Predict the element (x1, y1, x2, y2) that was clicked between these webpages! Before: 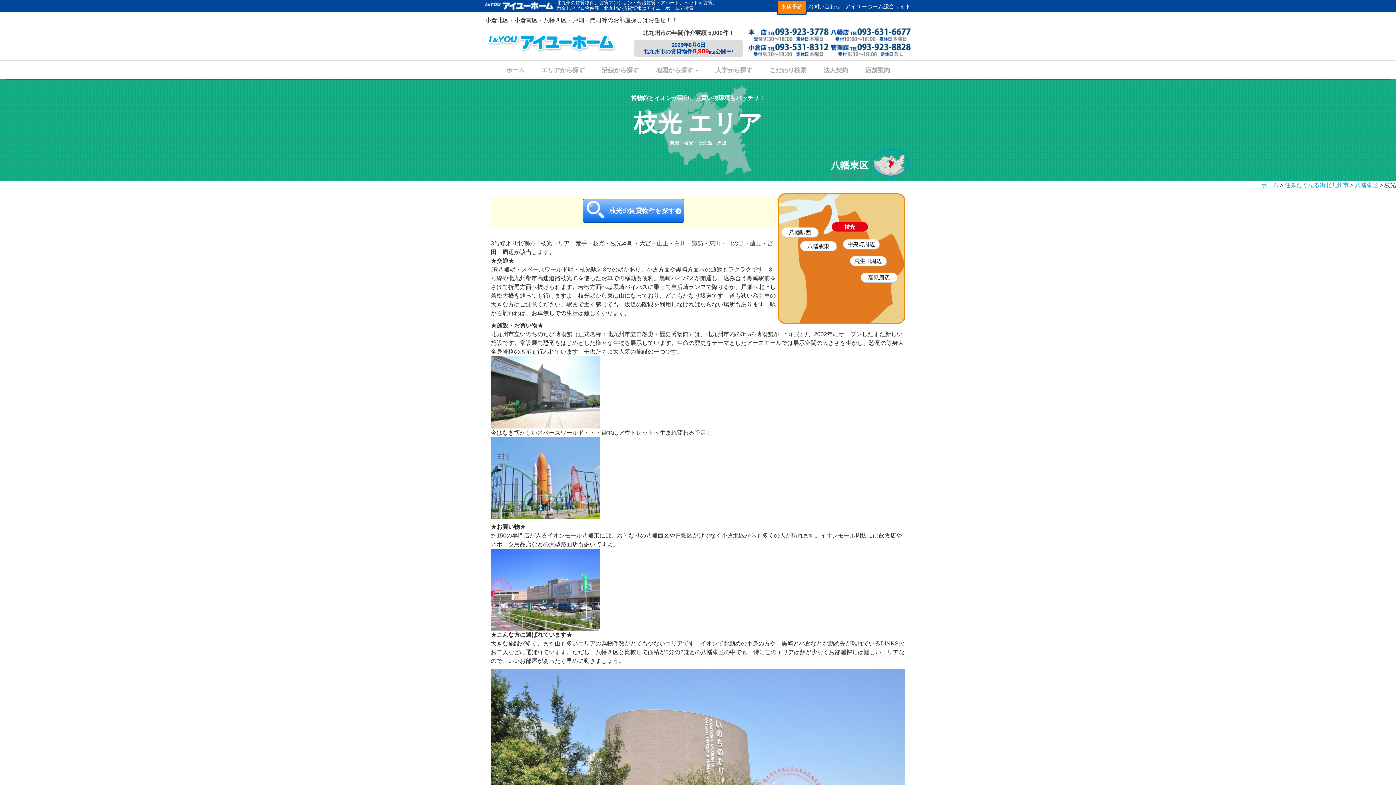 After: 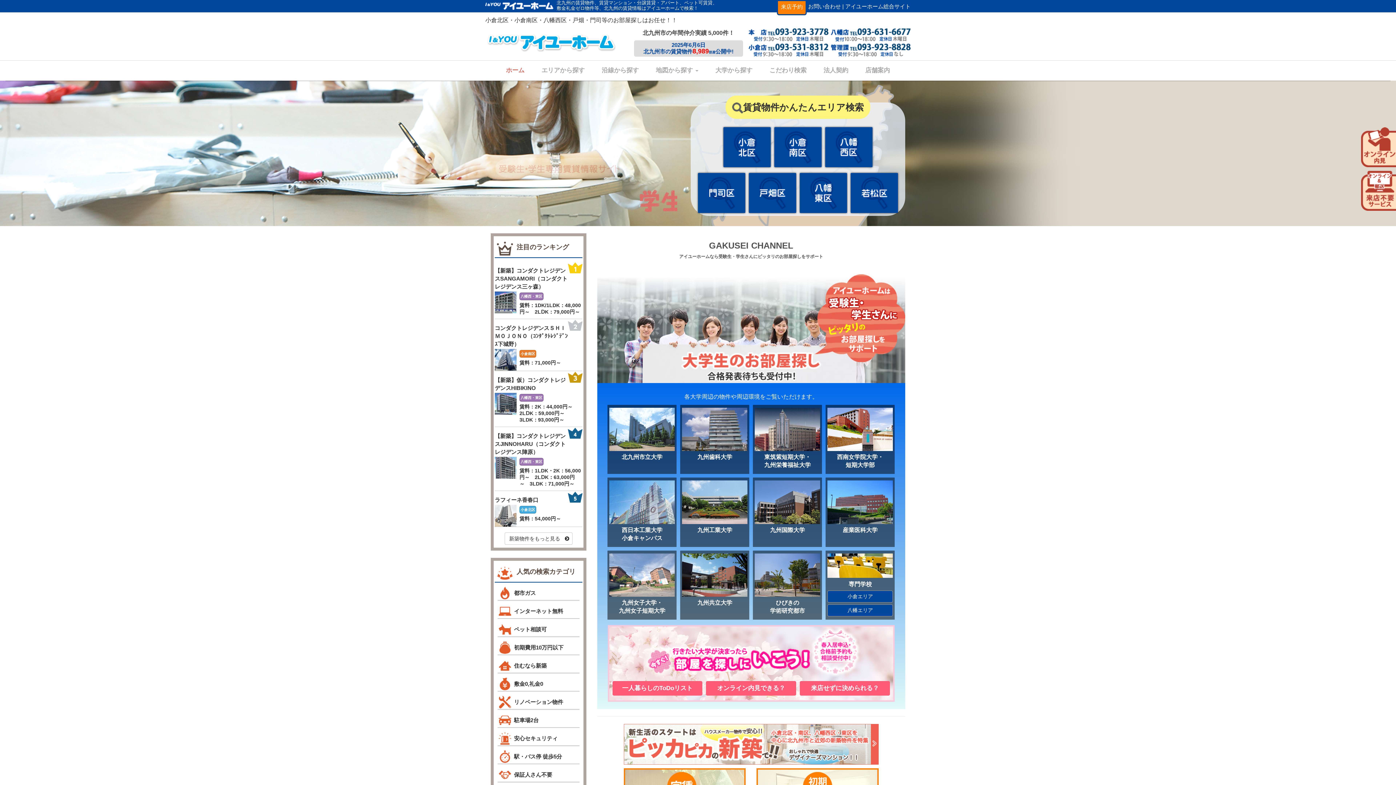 Action: label: ホーム bbox: (1261, 182, 1278, 188)